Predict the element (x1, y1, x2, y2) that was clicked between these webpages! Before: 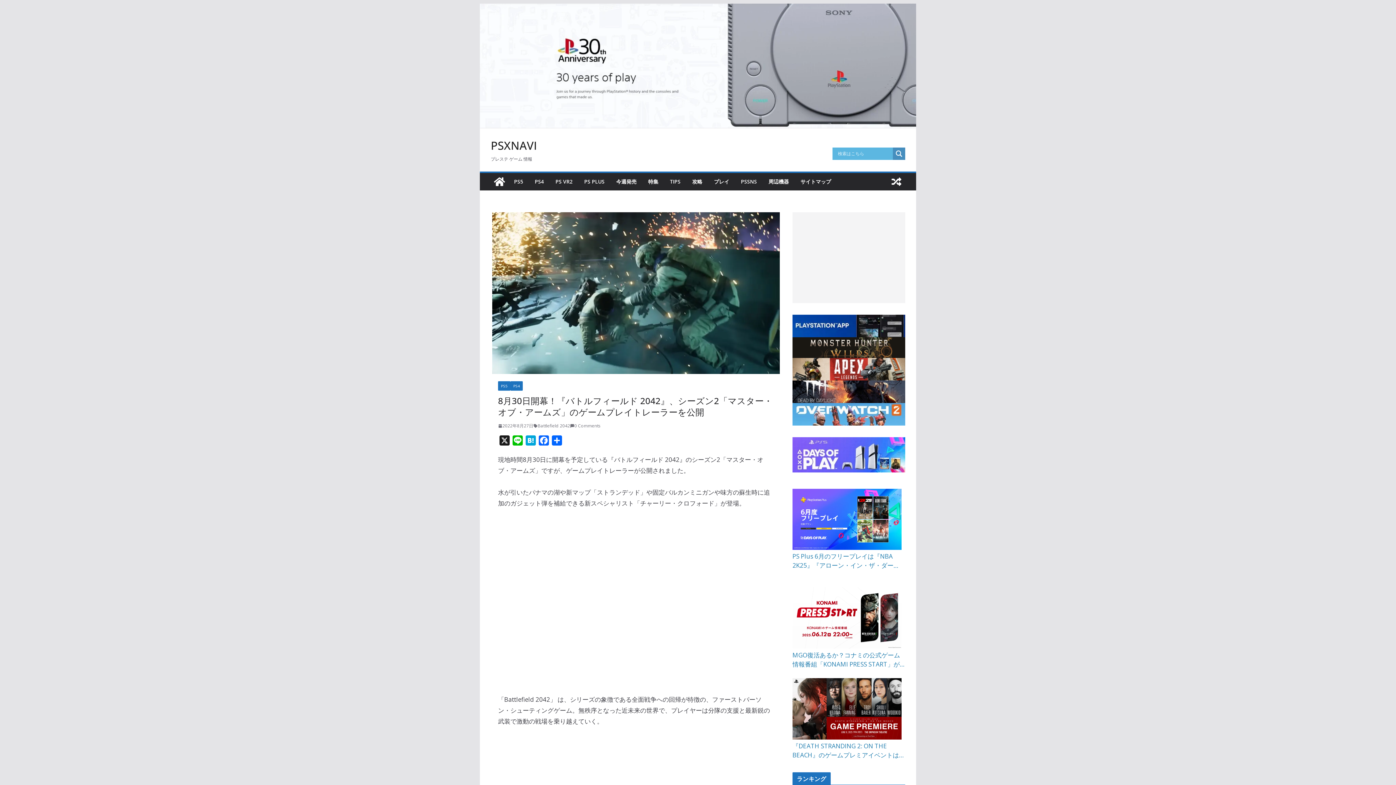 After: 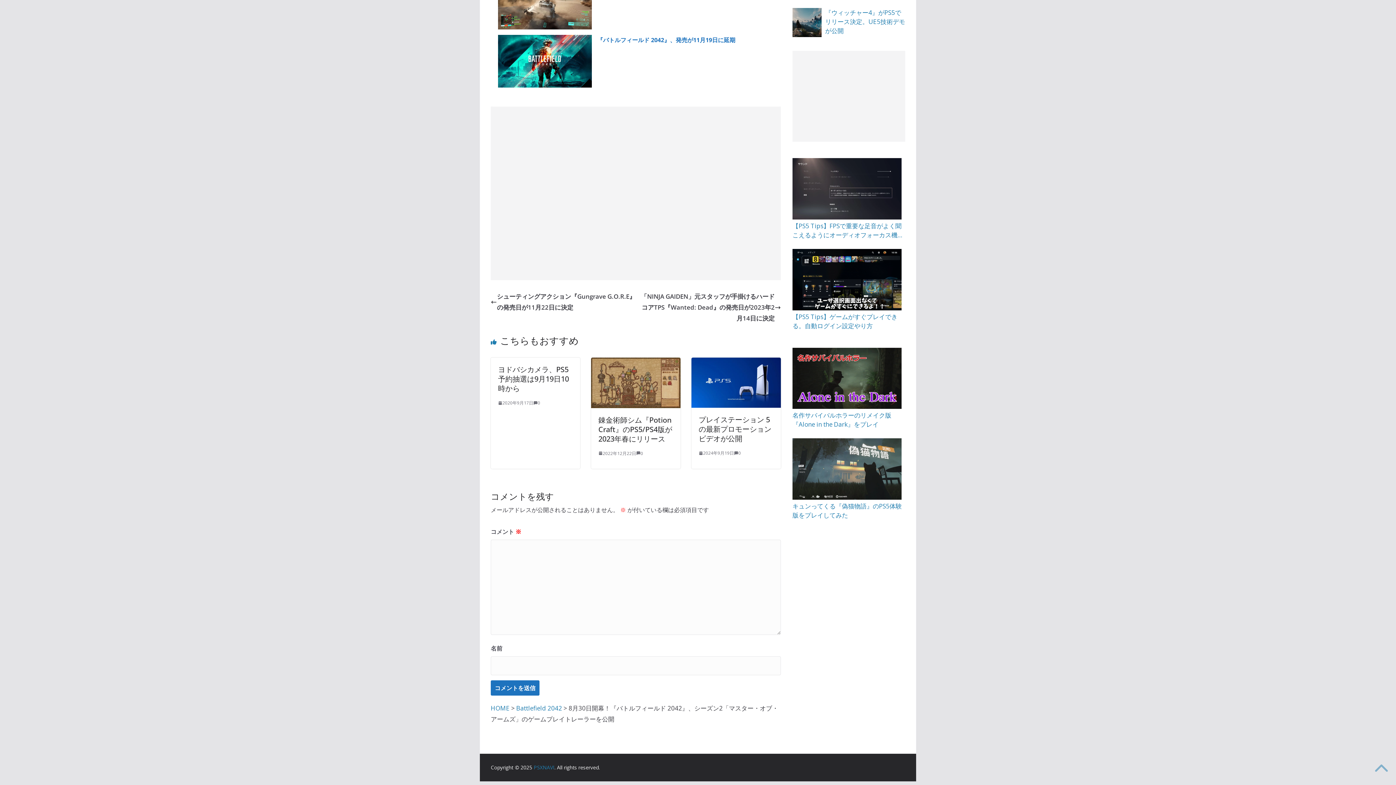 Action: bbox: (570, 422, 600, 429) label: 0 Comments